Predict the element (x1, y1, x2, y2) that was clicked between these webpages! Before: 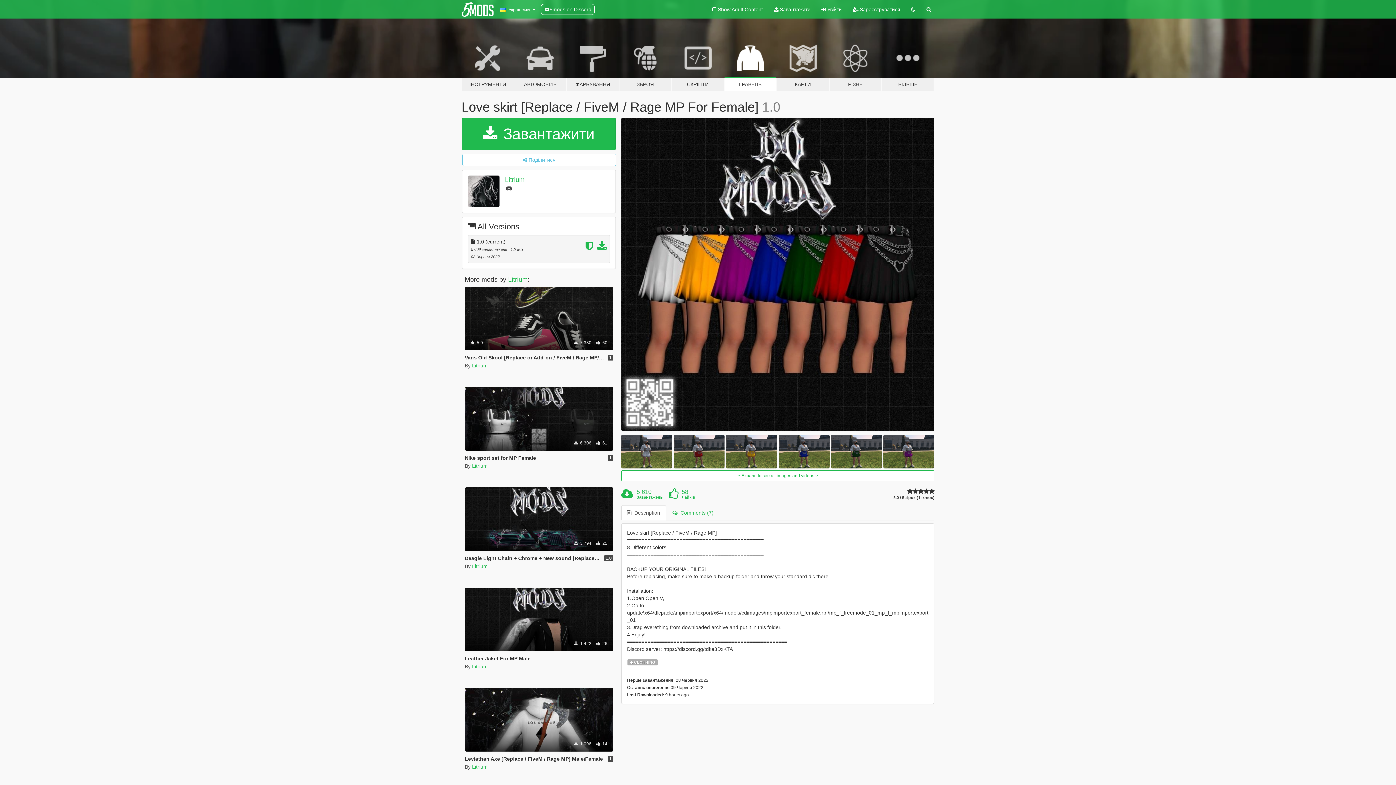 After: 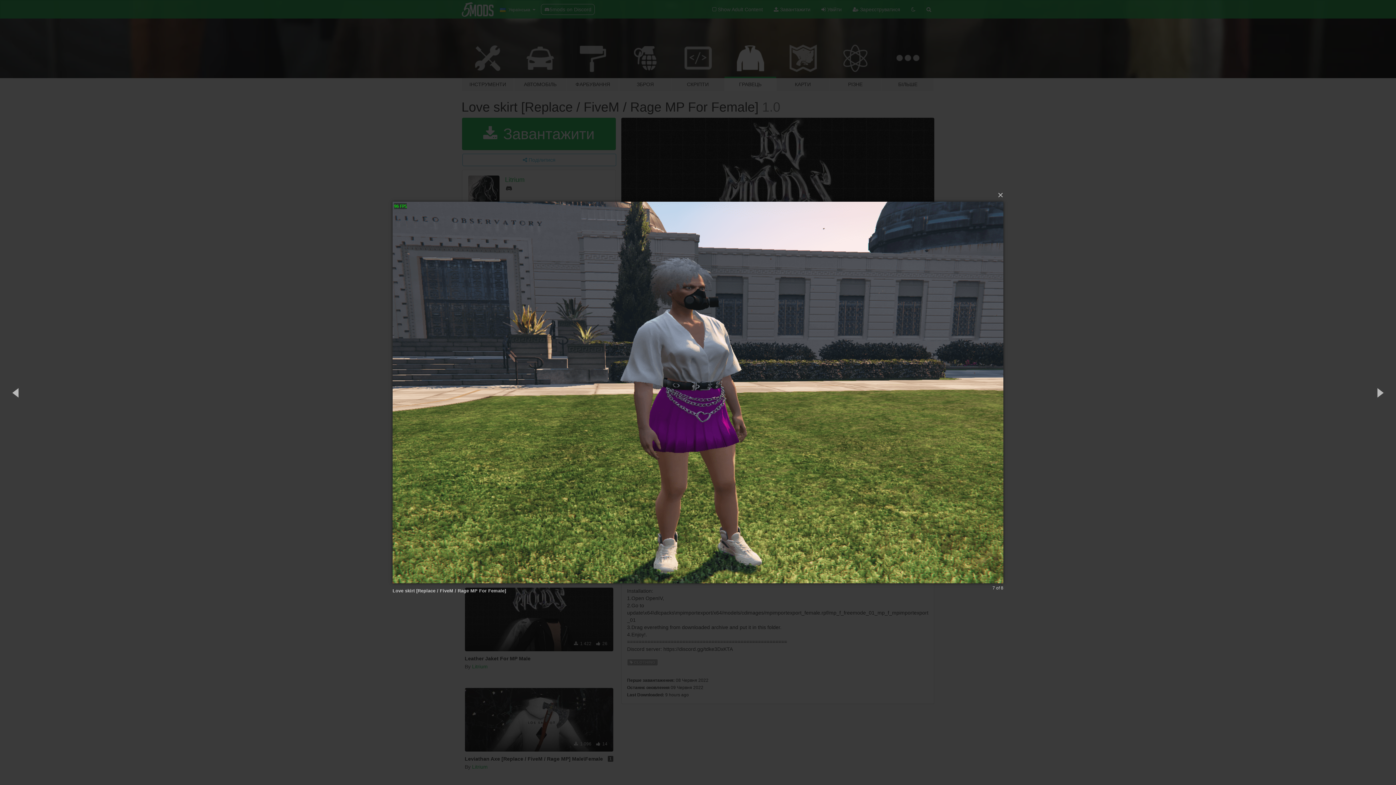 Action: bbox: (883, 434, 934, 468)